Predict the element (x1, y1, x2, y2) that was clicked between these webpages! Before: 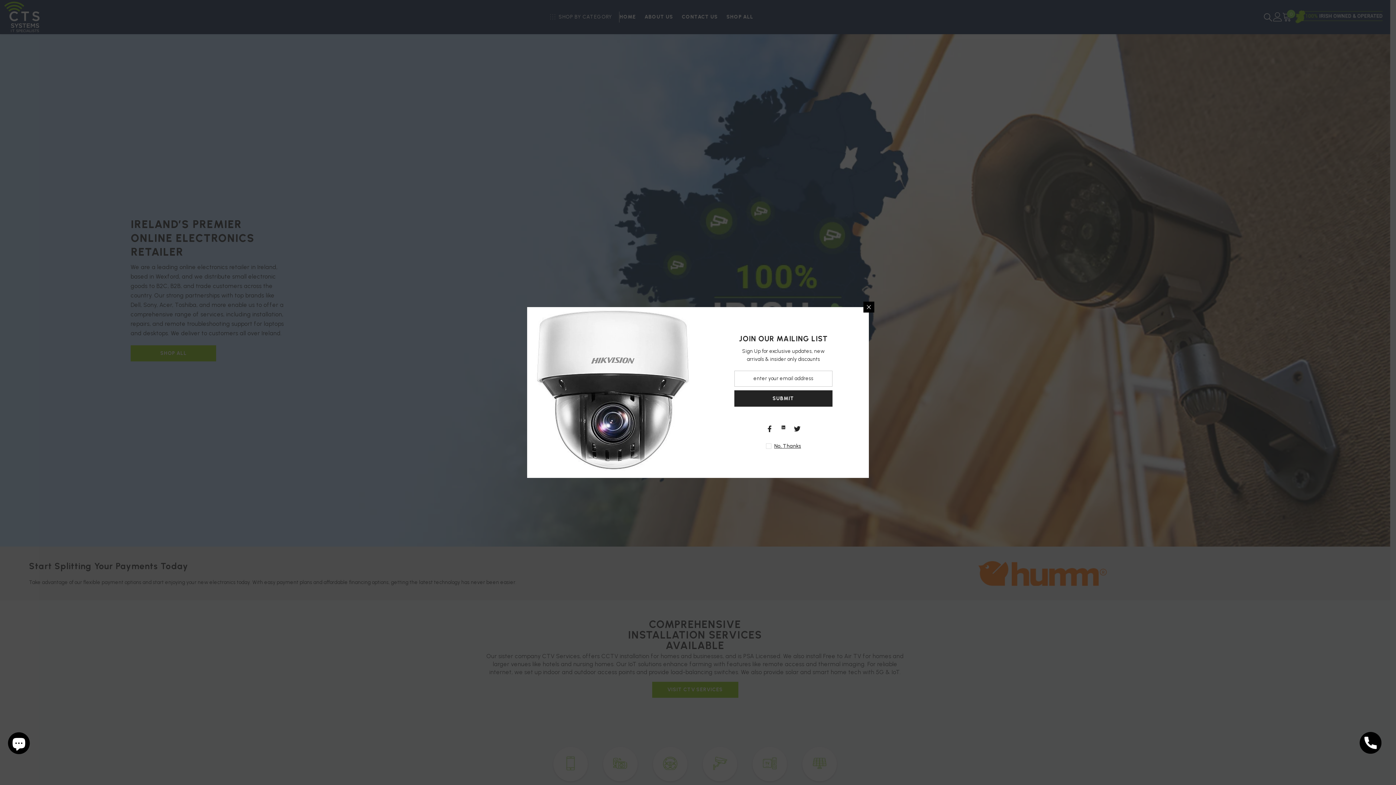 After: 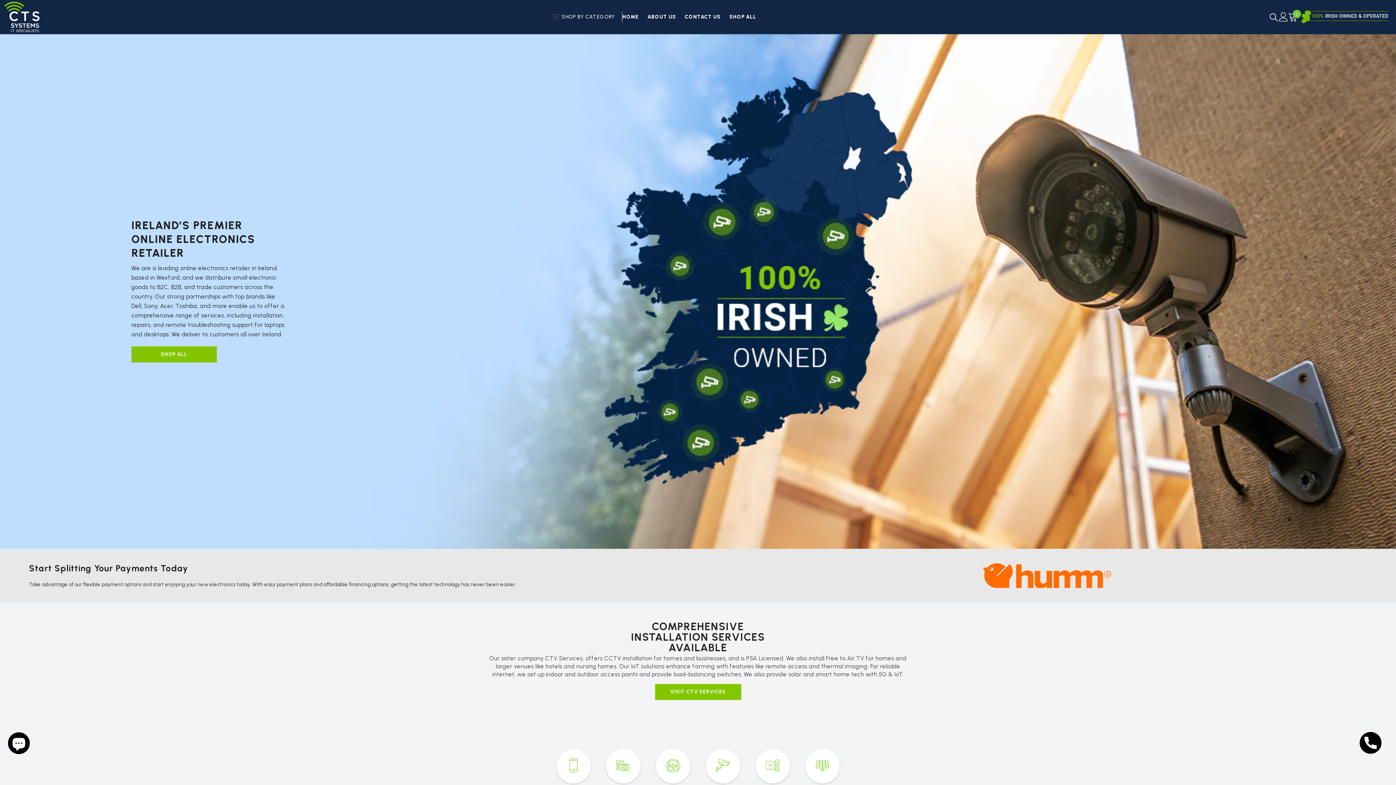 Action: label: Close bbox: (862, 301, 873, 312)